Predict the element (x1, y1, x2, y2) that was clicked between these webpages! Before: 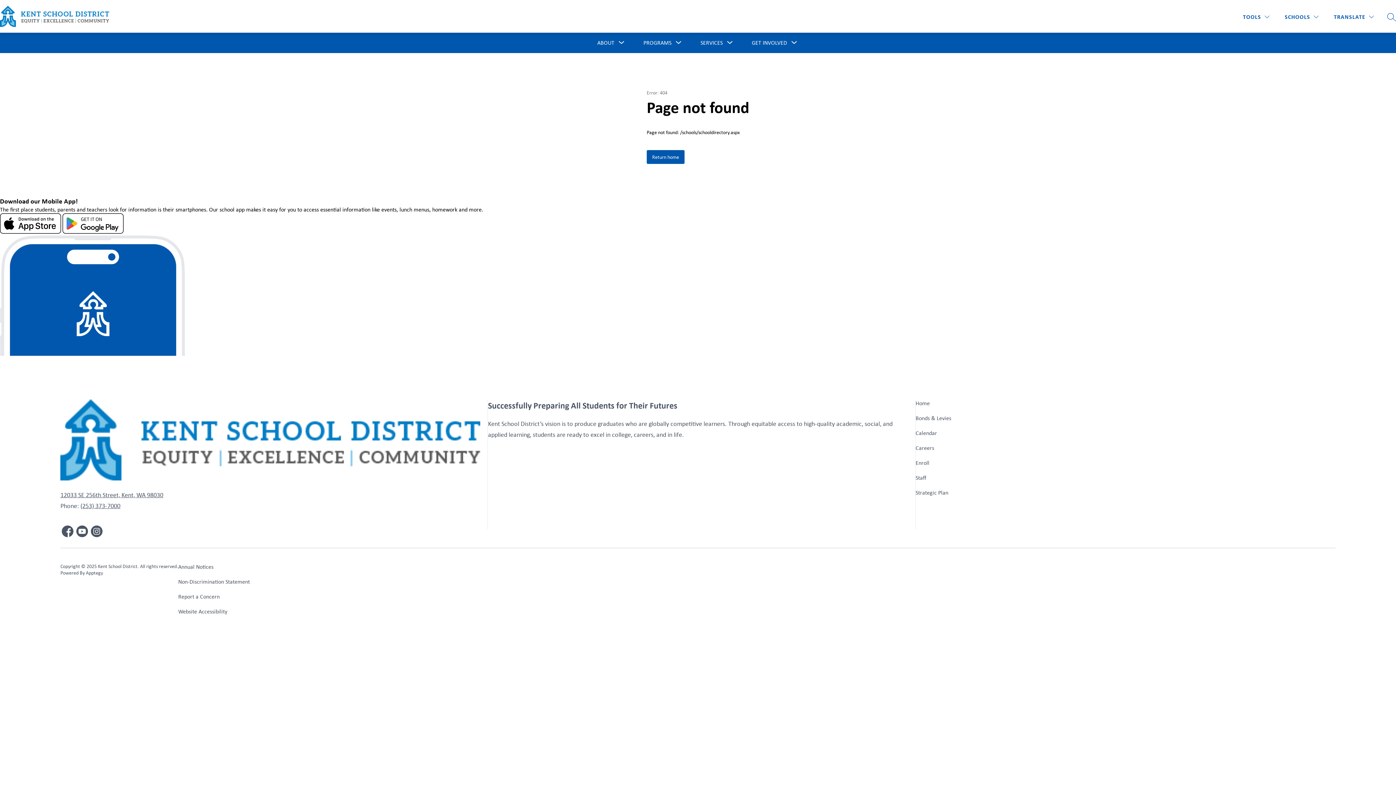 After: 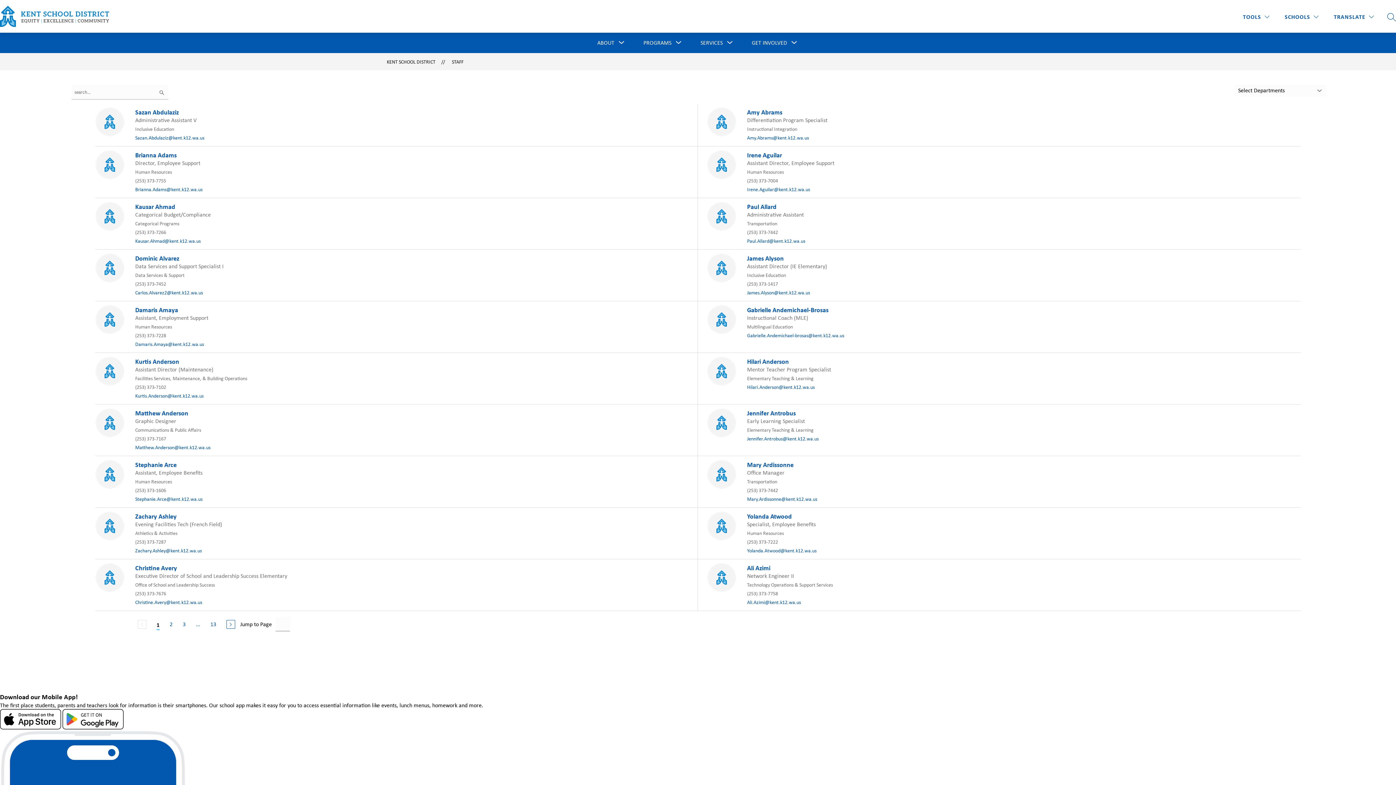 Action: bbox: (915, 474, 926, 481) label: Staff